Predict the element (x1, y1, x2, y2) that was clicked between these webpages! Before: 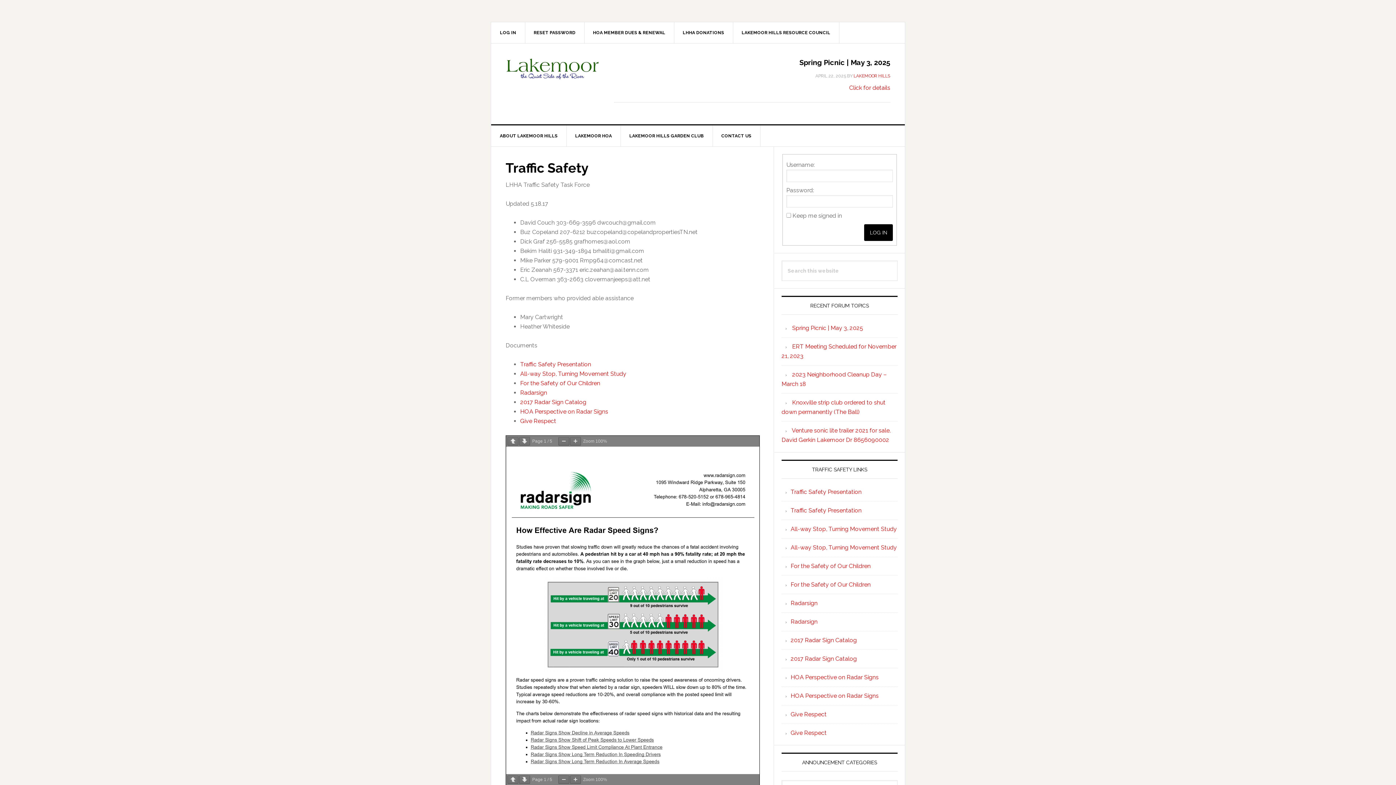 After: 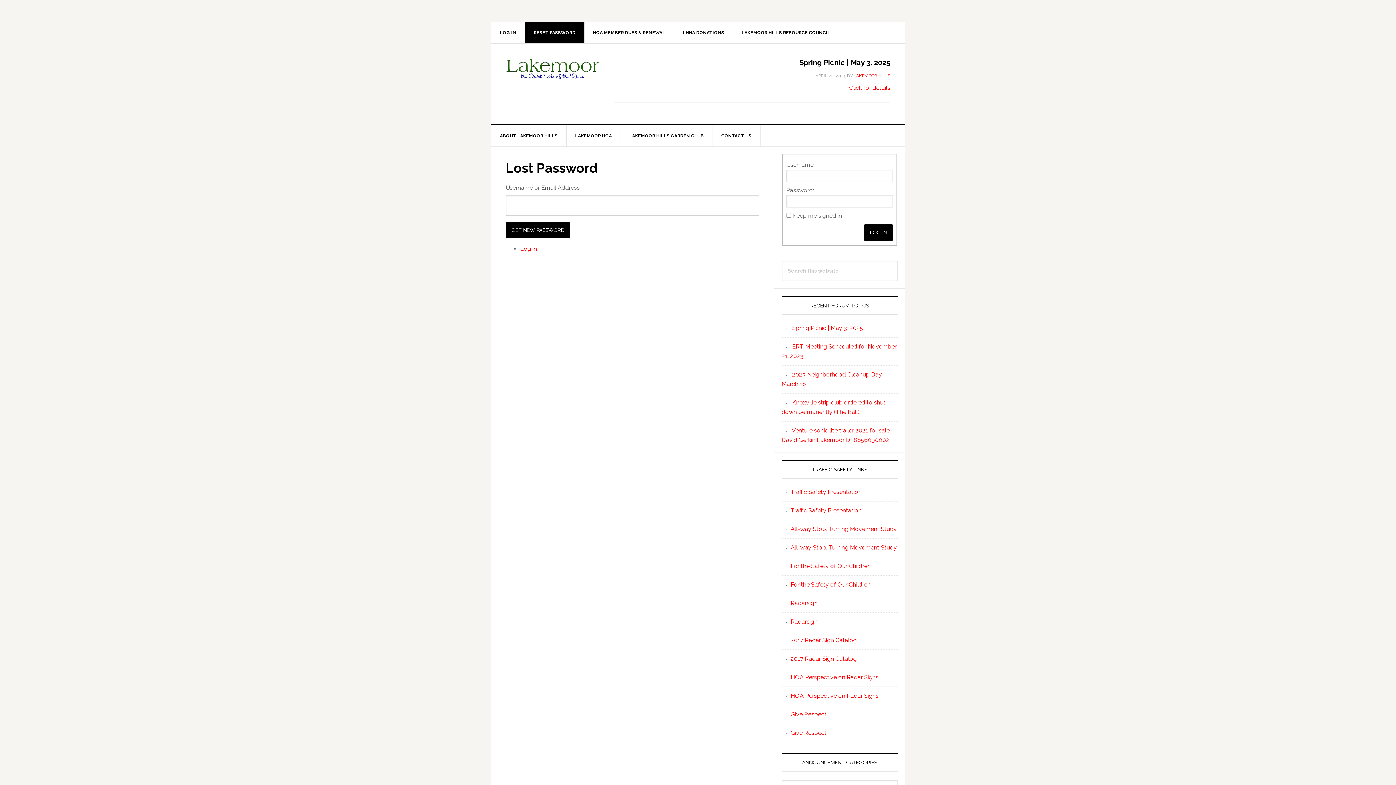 Action: label: RESET PASSWORD bbox: (525, 22, 584, 43)